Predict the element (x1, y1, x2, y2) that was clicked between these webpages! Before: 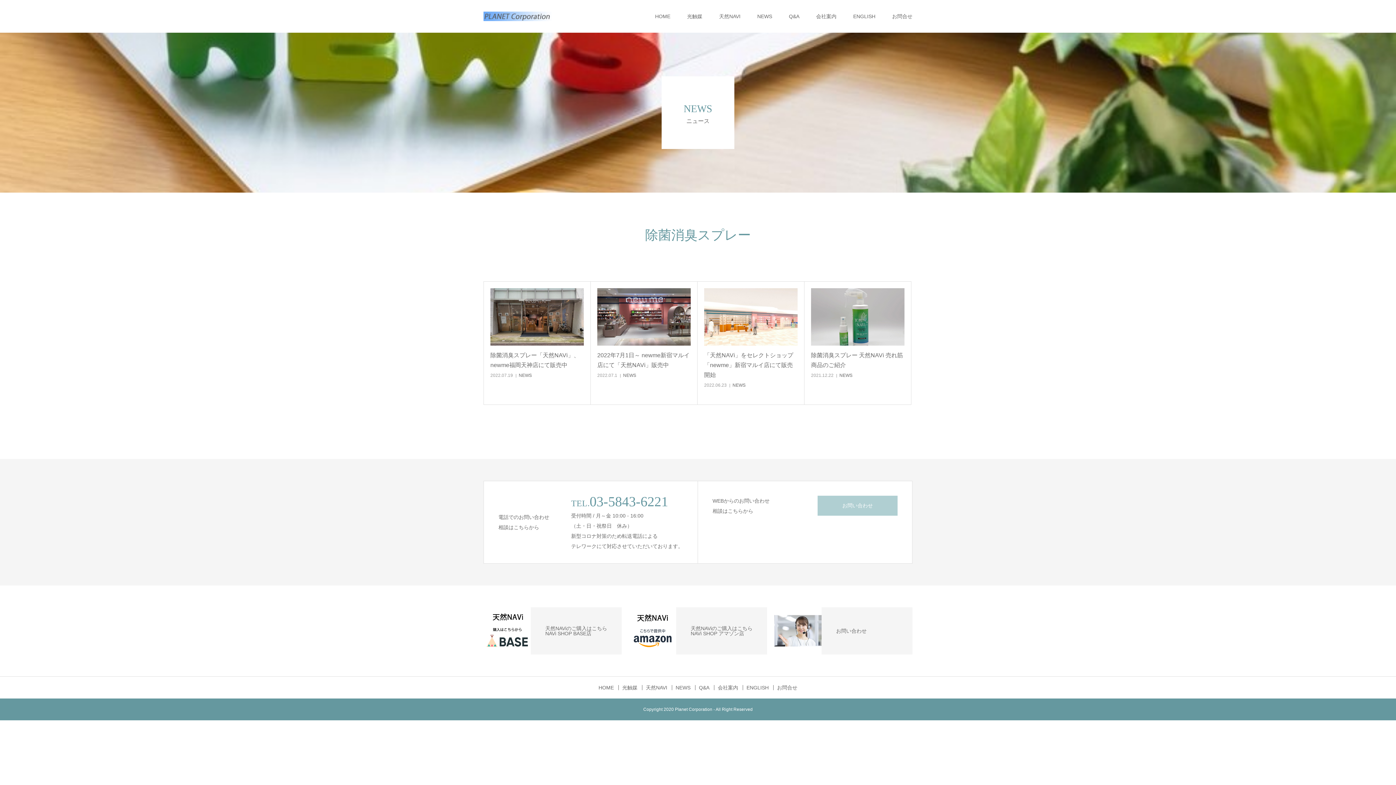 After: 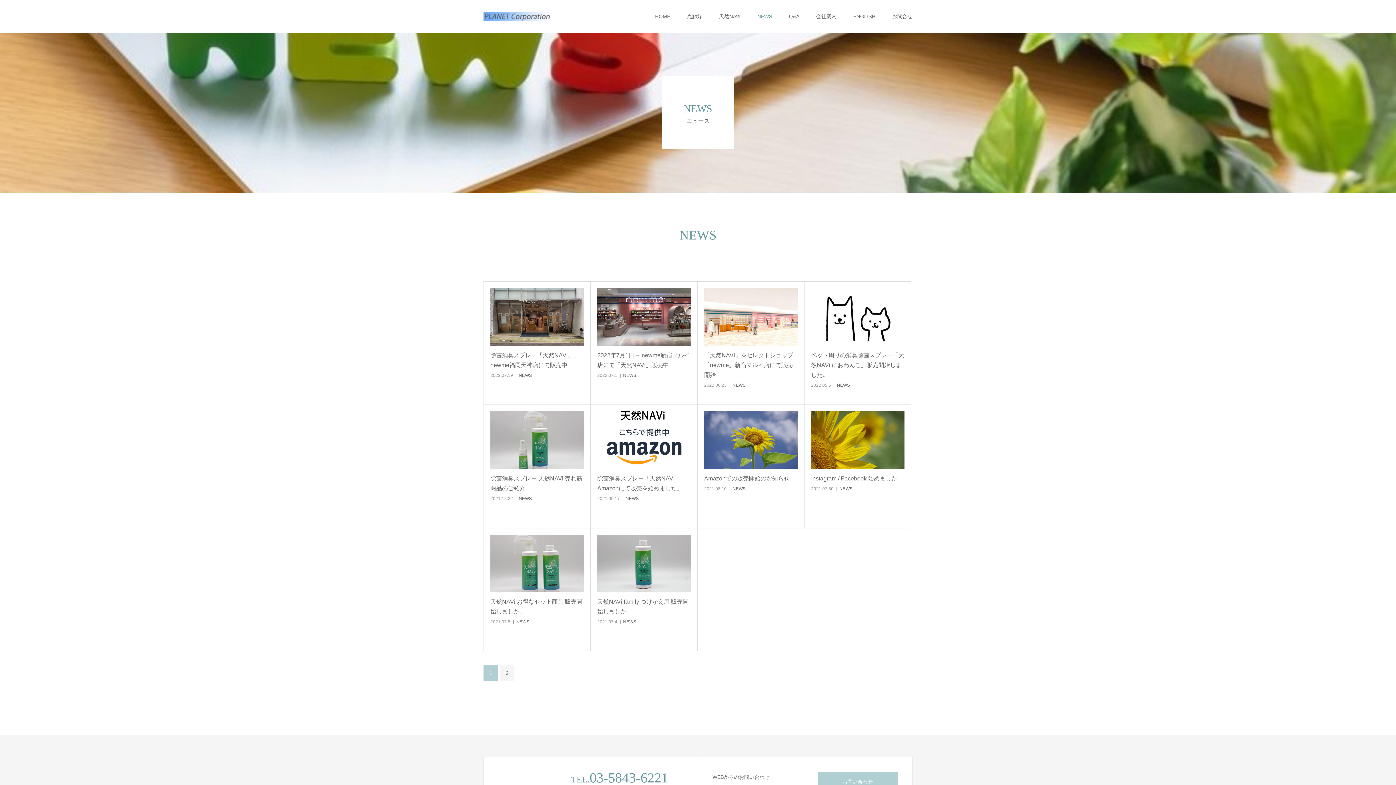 Action: bbox: (518, 373, 532, 378) label: NEWS